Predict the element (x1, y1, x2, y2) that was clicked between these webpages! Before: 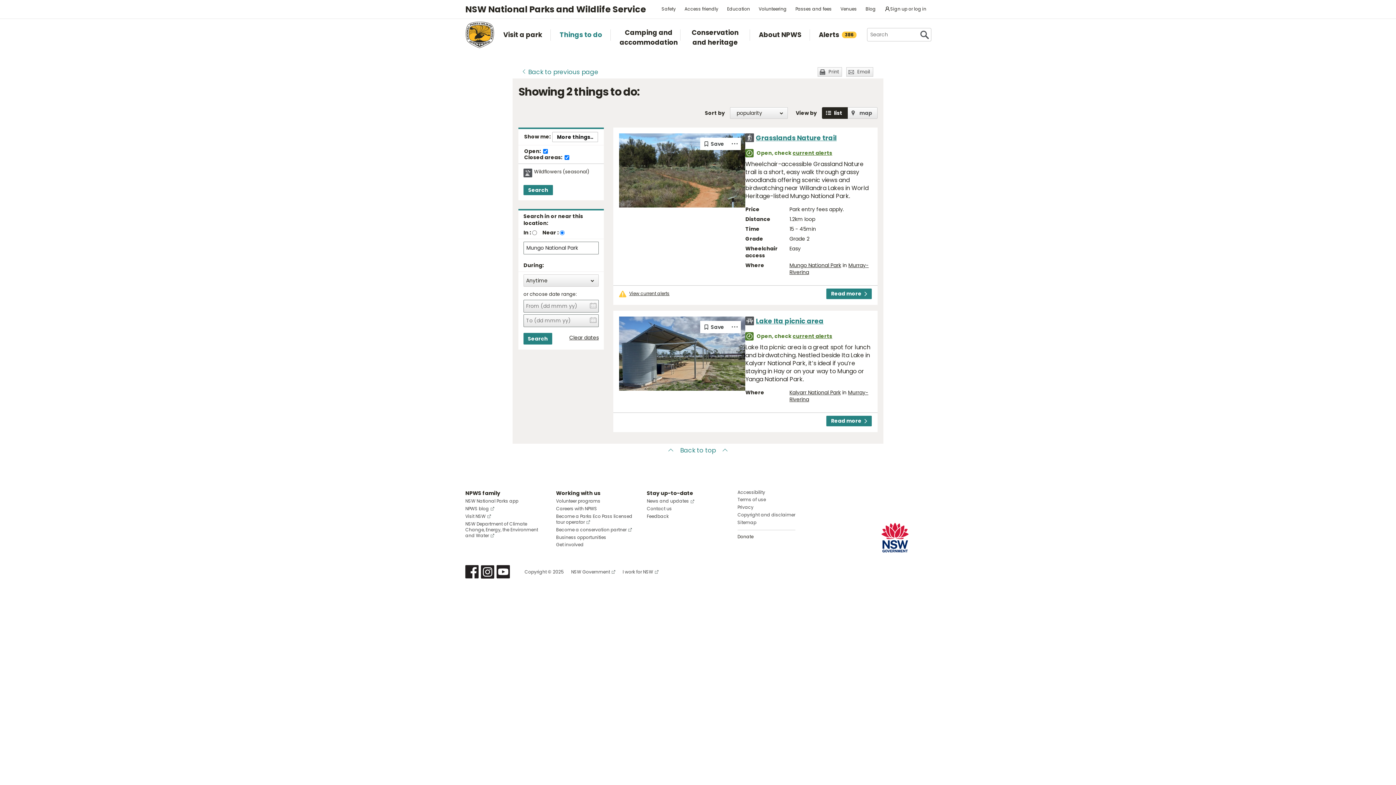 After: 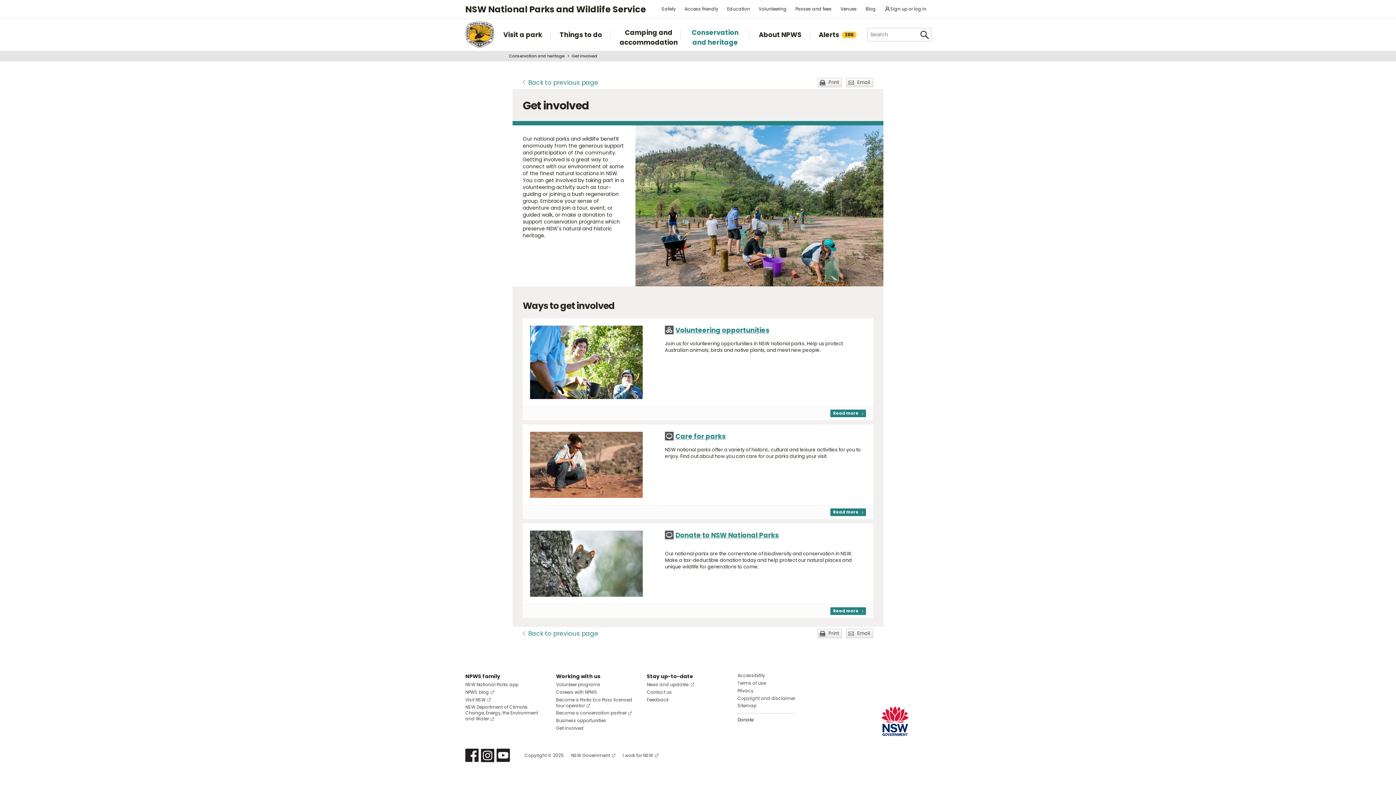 Action: bbox: (556, 541, 583, 548) label: Get involved